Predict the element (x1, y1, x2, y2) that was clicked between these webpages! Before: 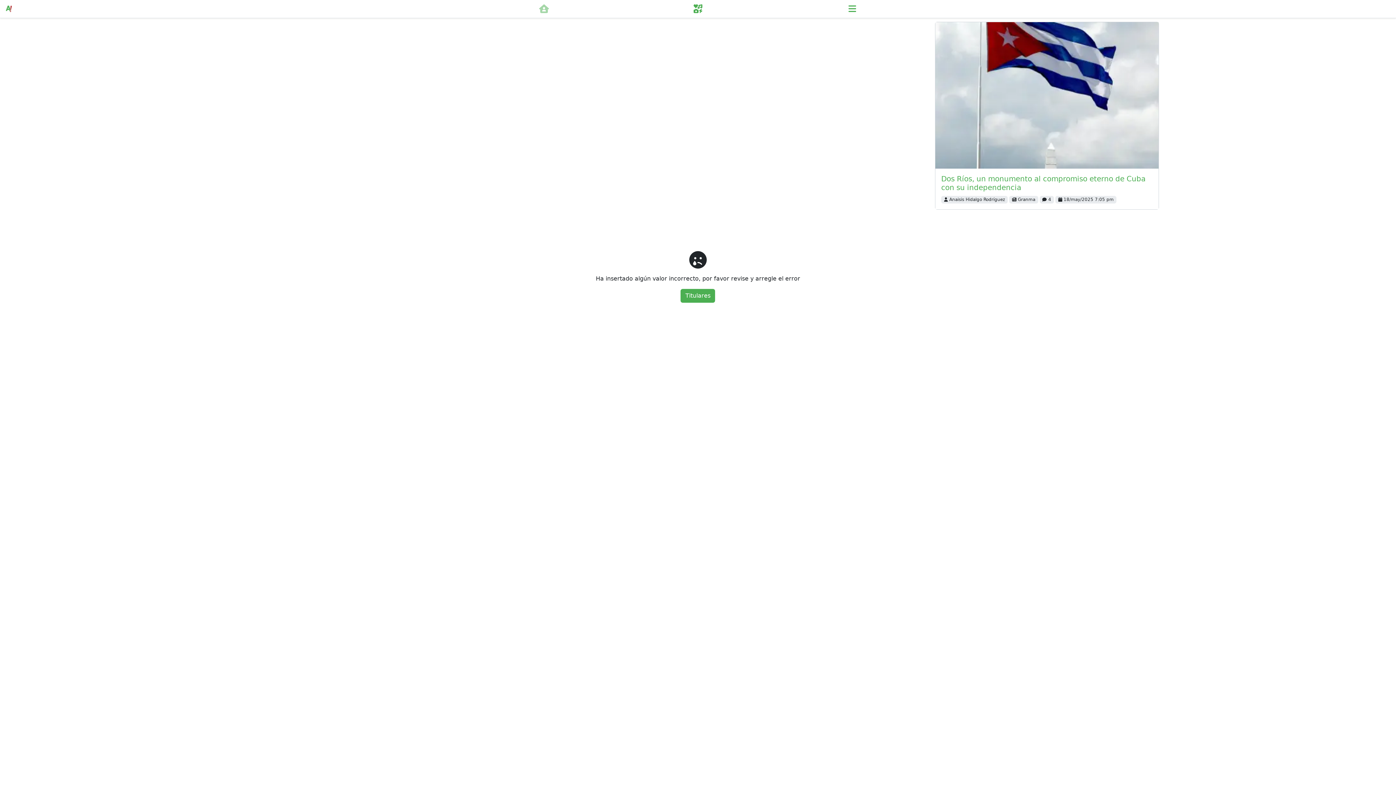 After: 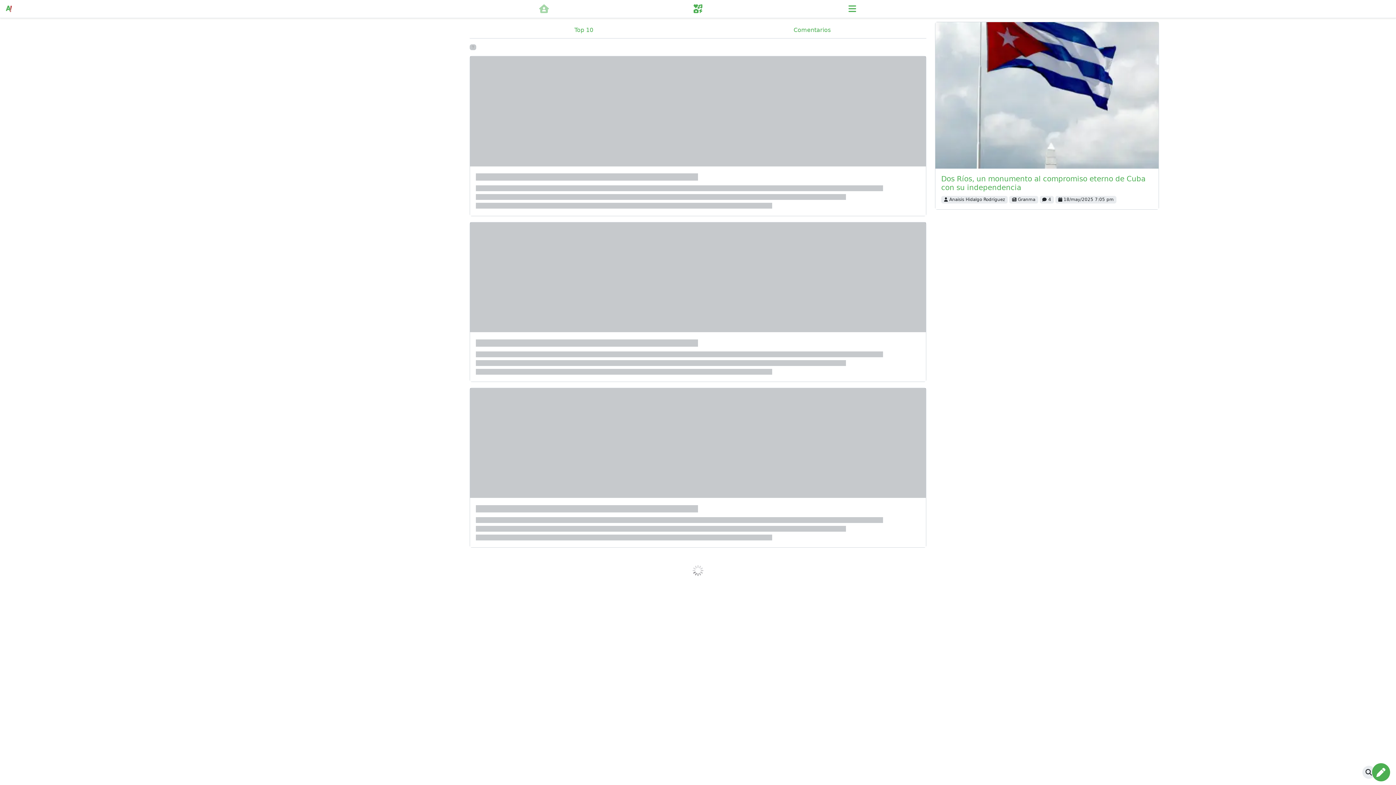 Action: label: Titulares bbox: (680, 289, 715, 302)